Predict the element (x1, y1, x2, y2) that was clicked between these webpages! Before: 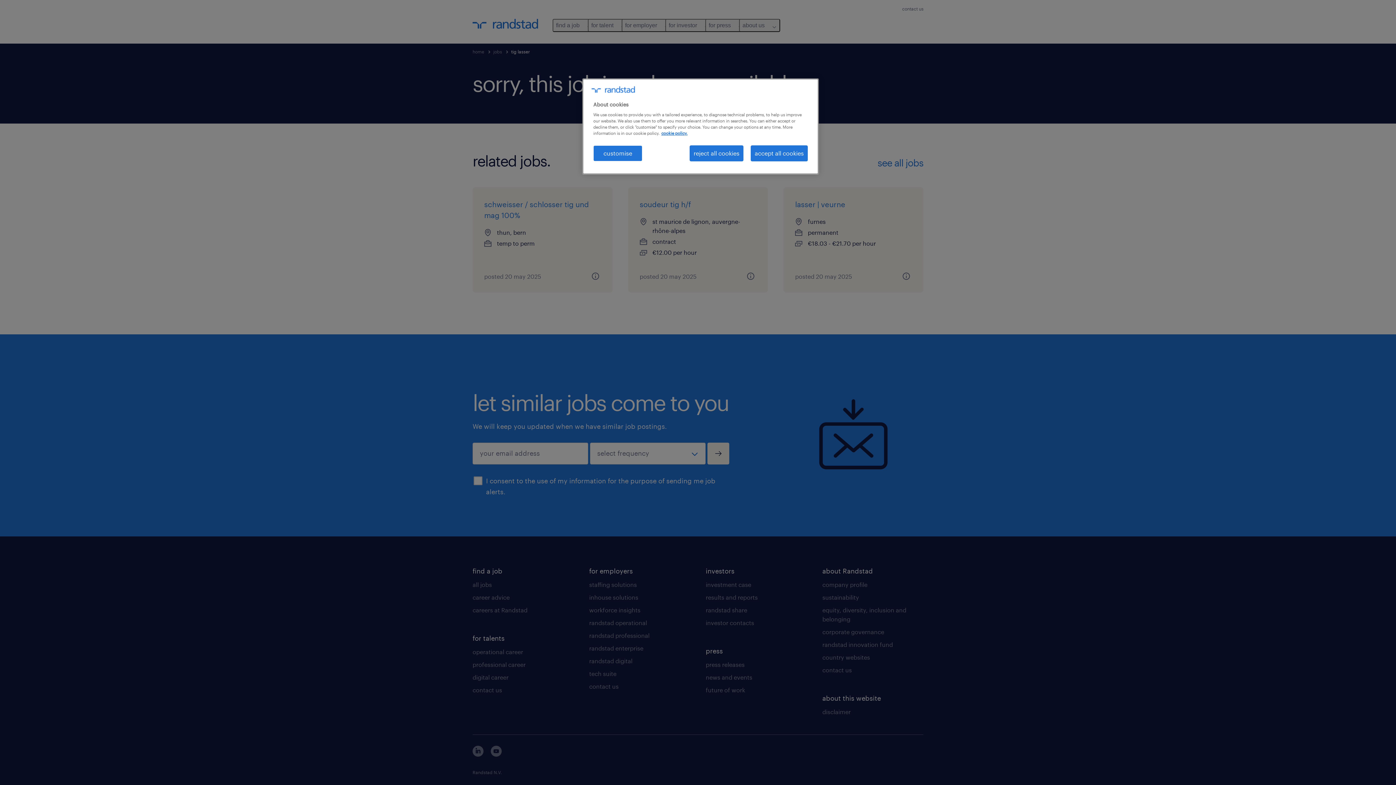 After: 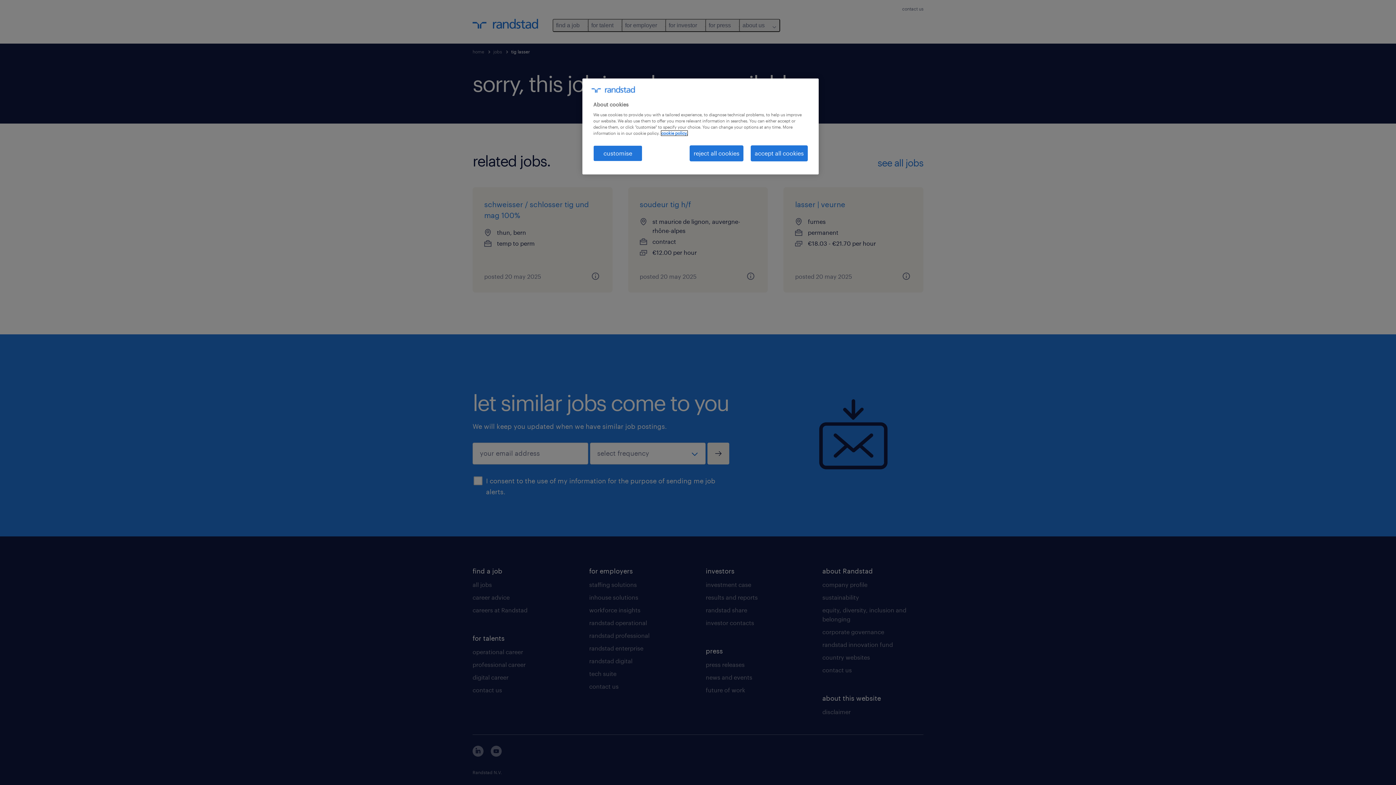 Action: bbox: (661, 130, 687, 135) label: More information about your privacy, opens in a new tab